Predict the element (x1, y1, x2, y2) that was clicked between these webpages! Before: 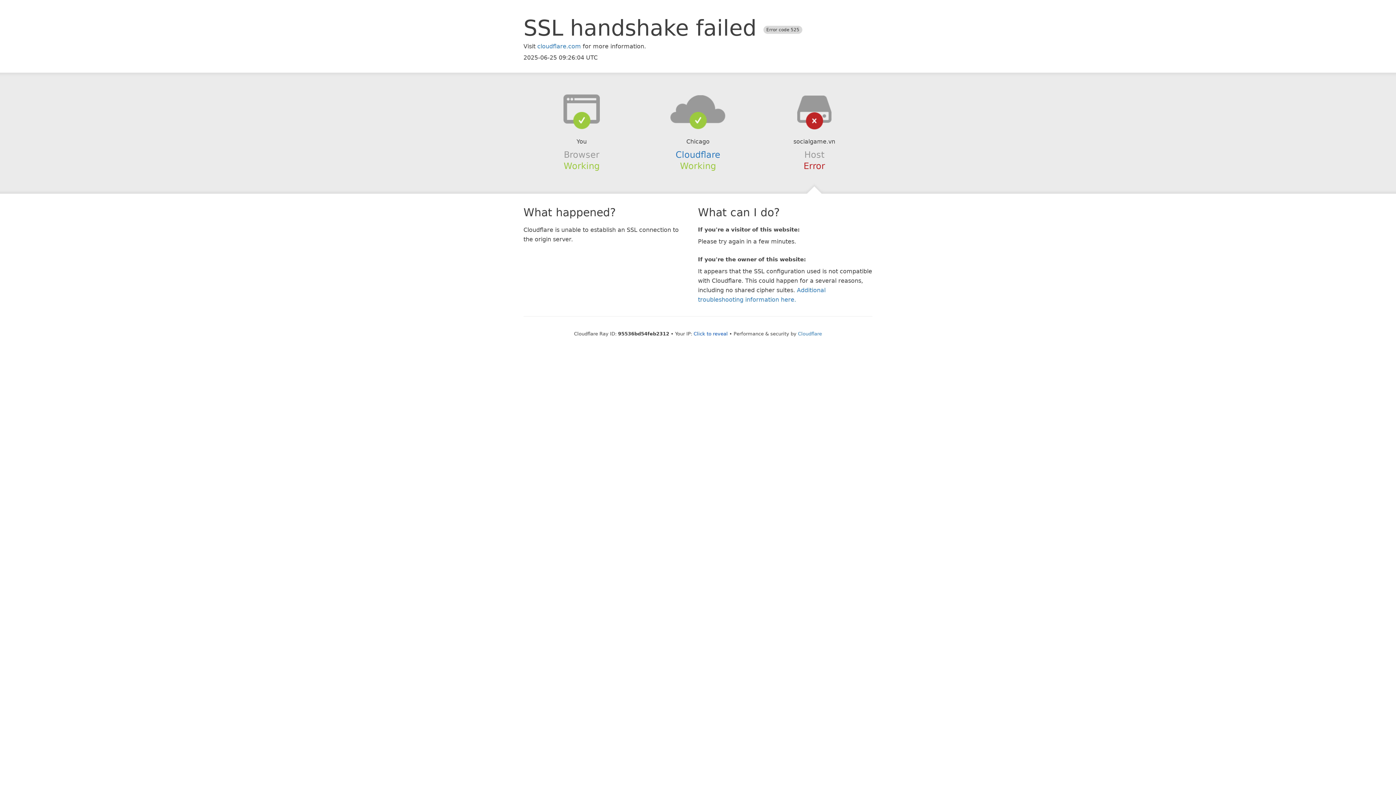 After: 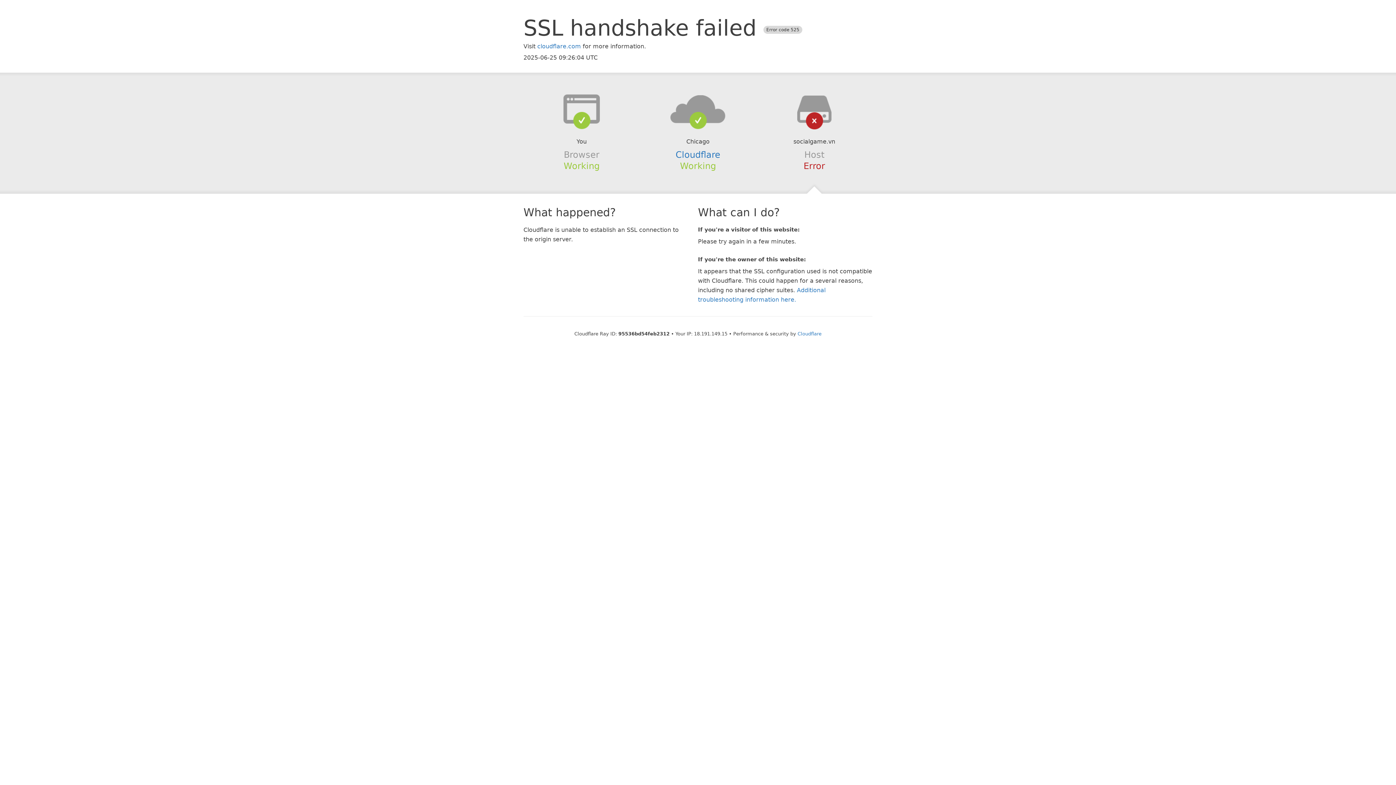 Action: bbox: (693, 331, 728, 336) label: Click to reveal